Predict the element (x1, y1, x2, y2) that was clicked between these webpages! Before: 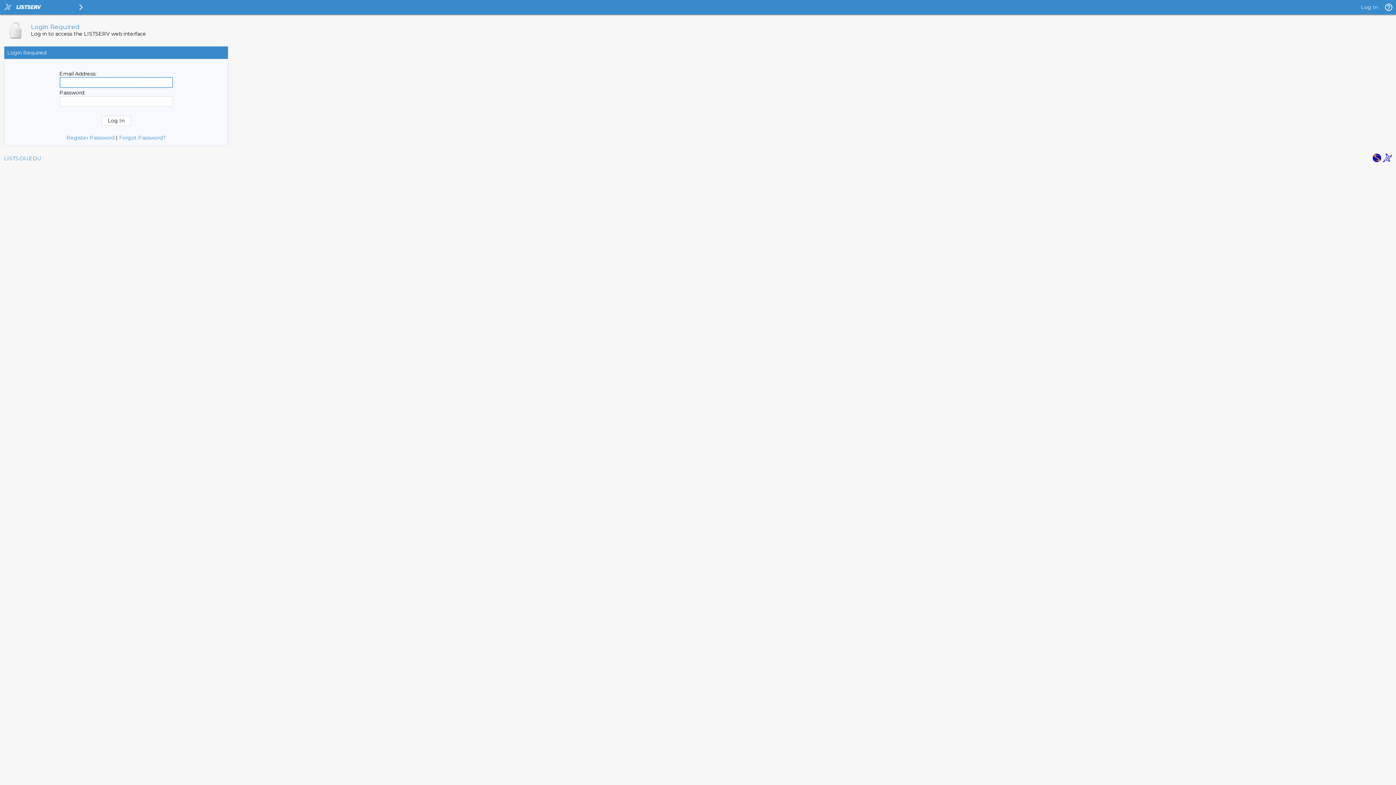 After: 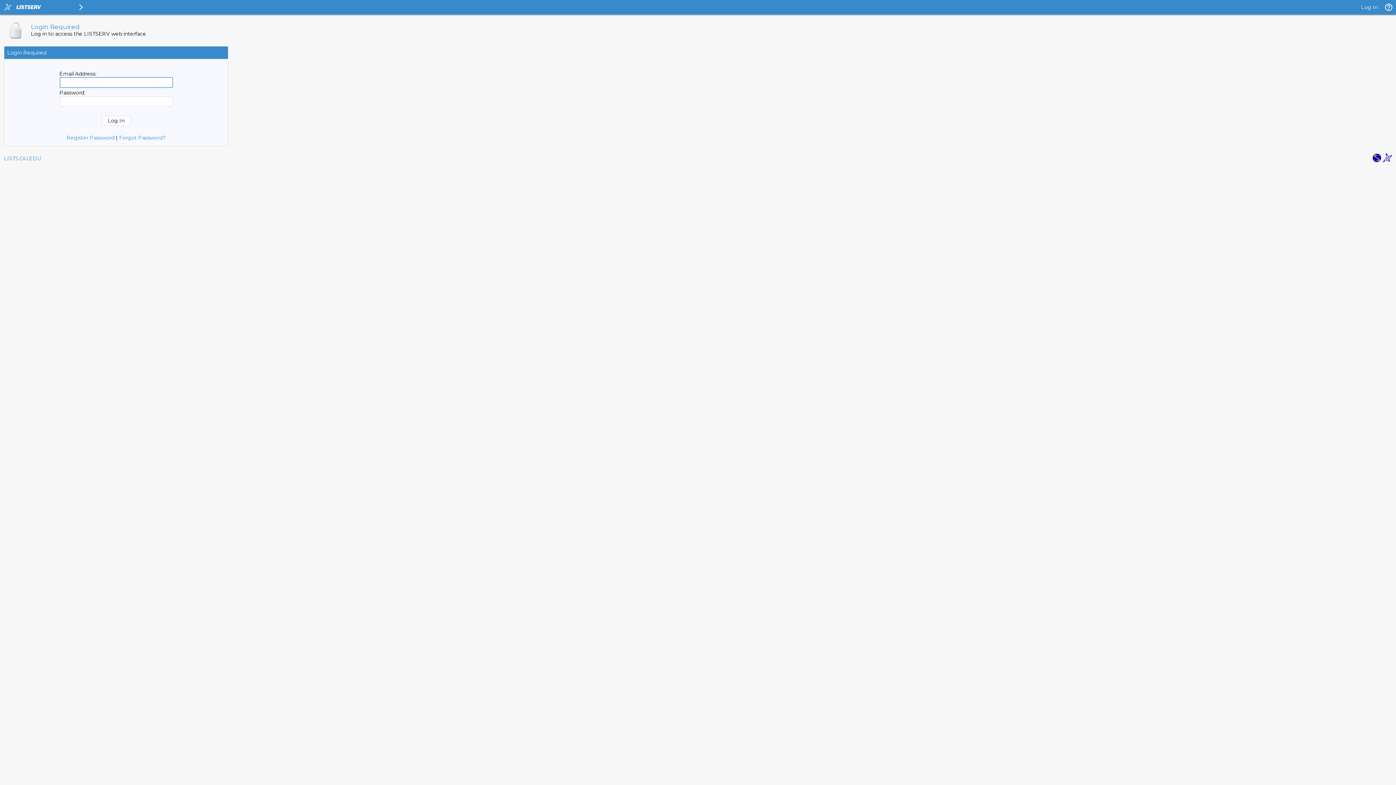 Action: label: Log In bbox: (1361, 4, 1378, 10)